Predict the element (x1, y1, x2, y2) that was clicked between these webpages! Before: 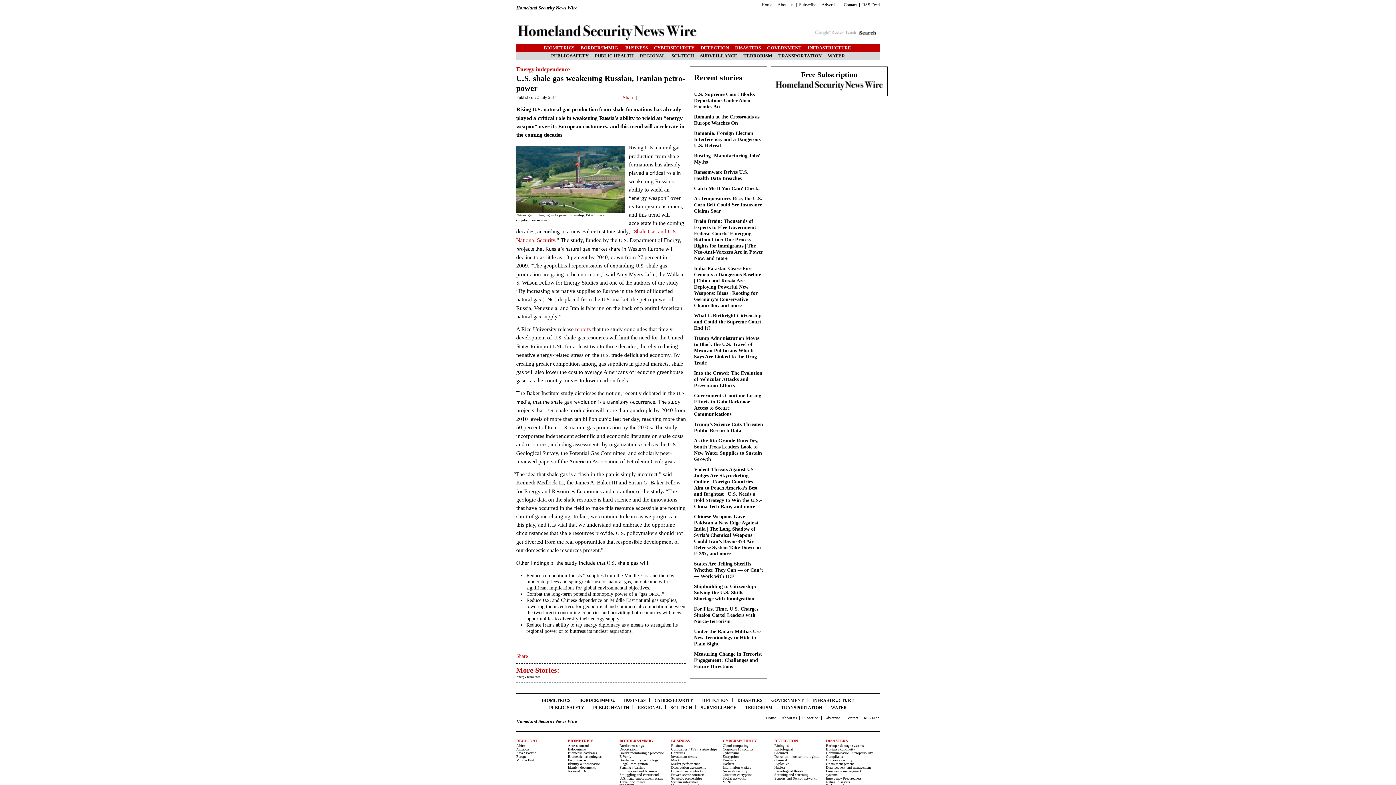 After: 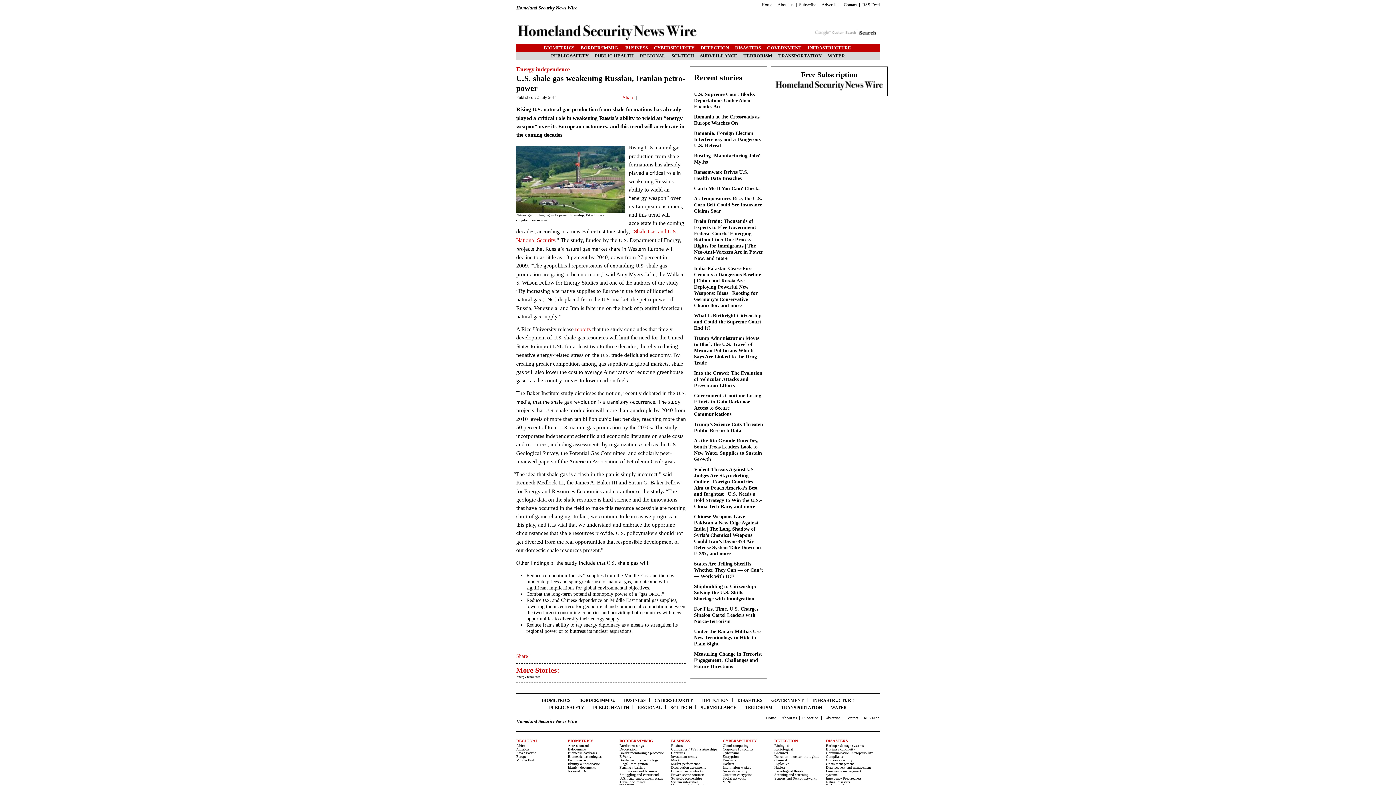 Action: label: reports bbox: (575, 326, 590, 332)